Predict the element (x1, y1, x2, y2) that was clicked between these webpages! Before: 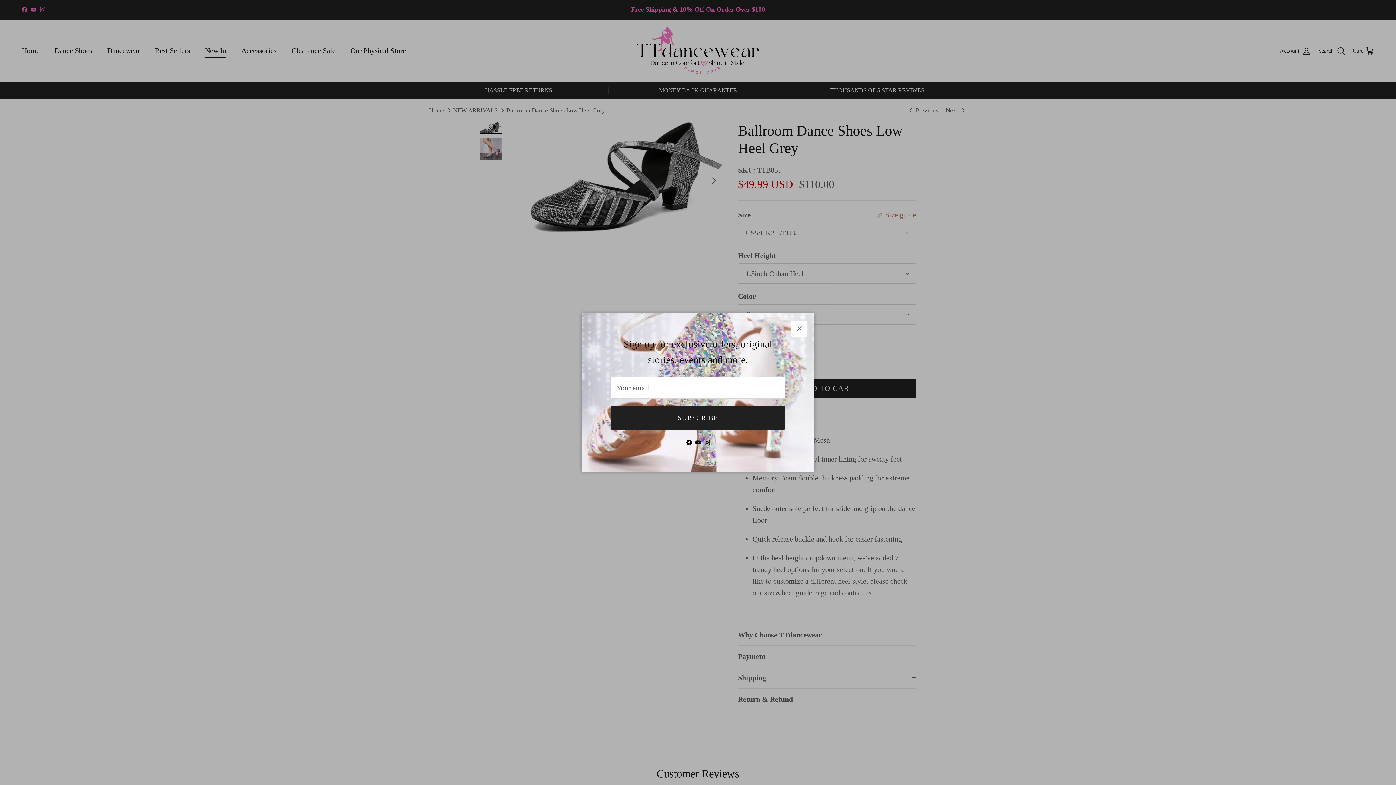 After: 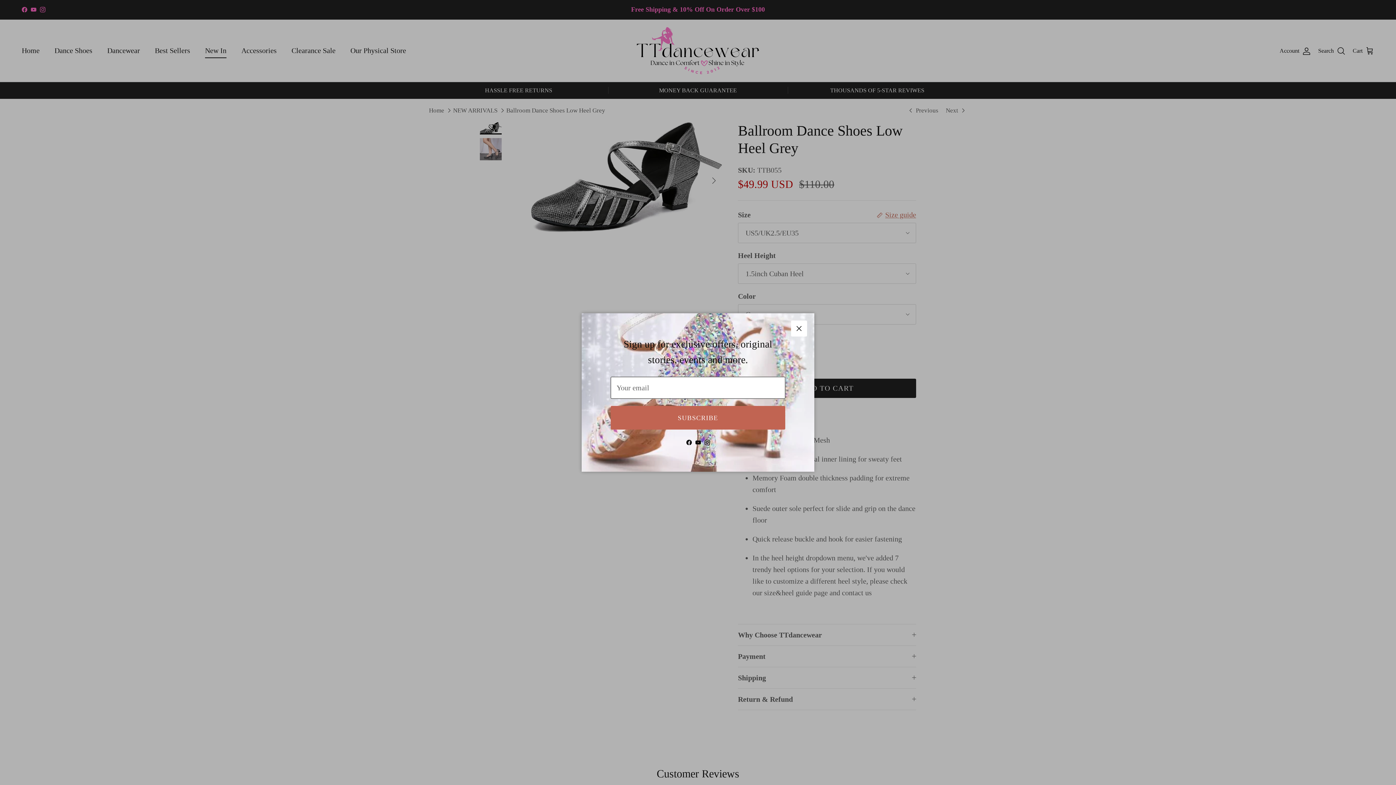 Action: label: SUBSCRIBE bbox: (610, 406, 785, 429)